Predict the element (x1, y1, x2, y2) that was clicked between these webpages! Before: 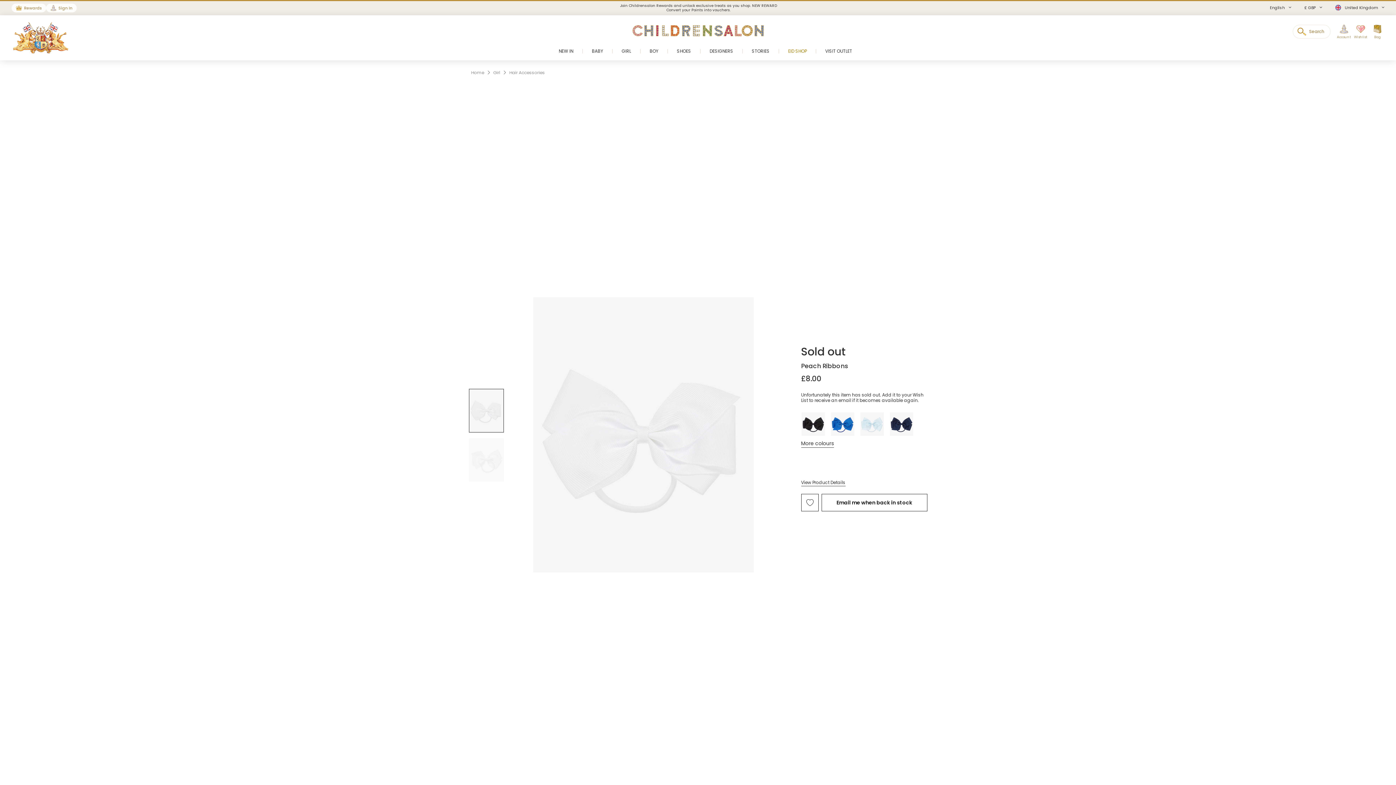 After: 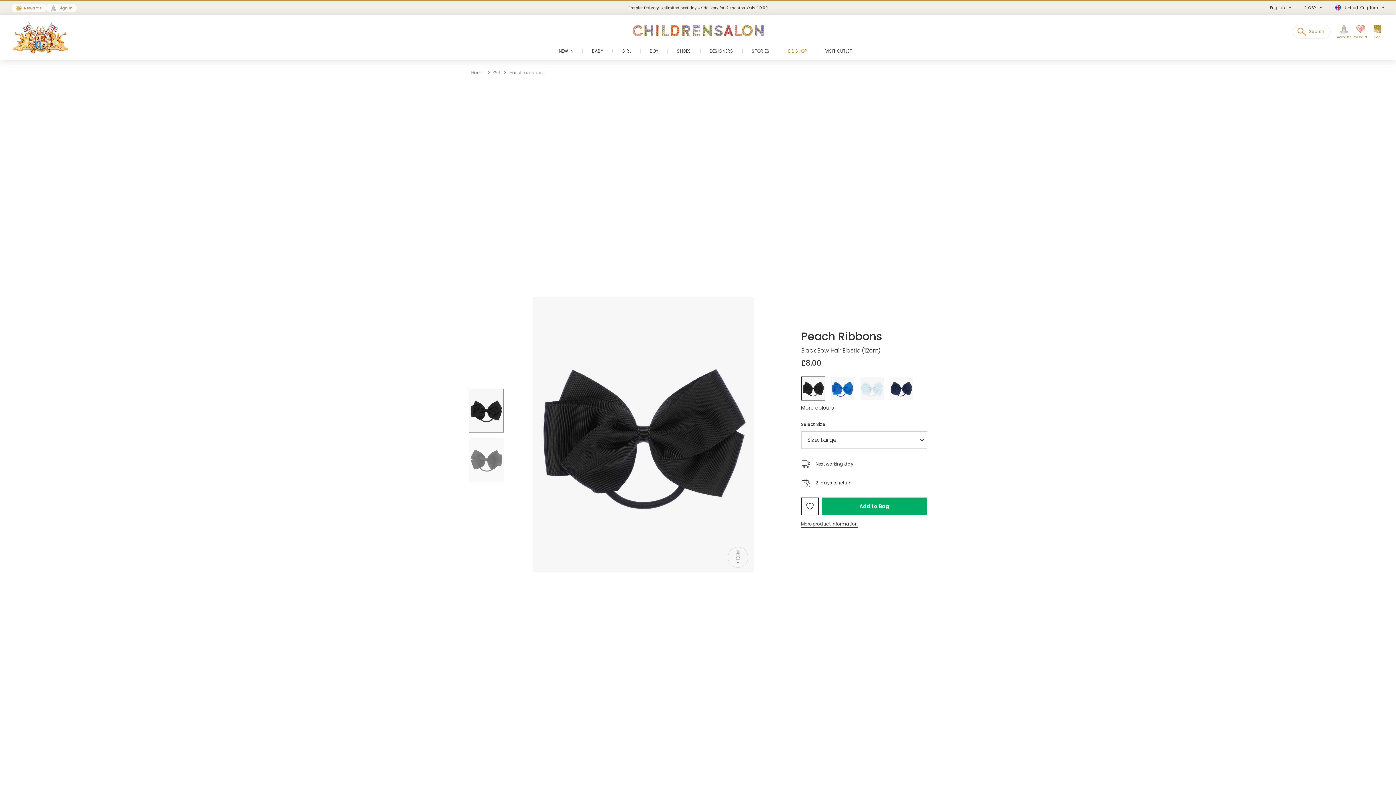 Action: label: Black bbox: (801, 412, 825, 436)